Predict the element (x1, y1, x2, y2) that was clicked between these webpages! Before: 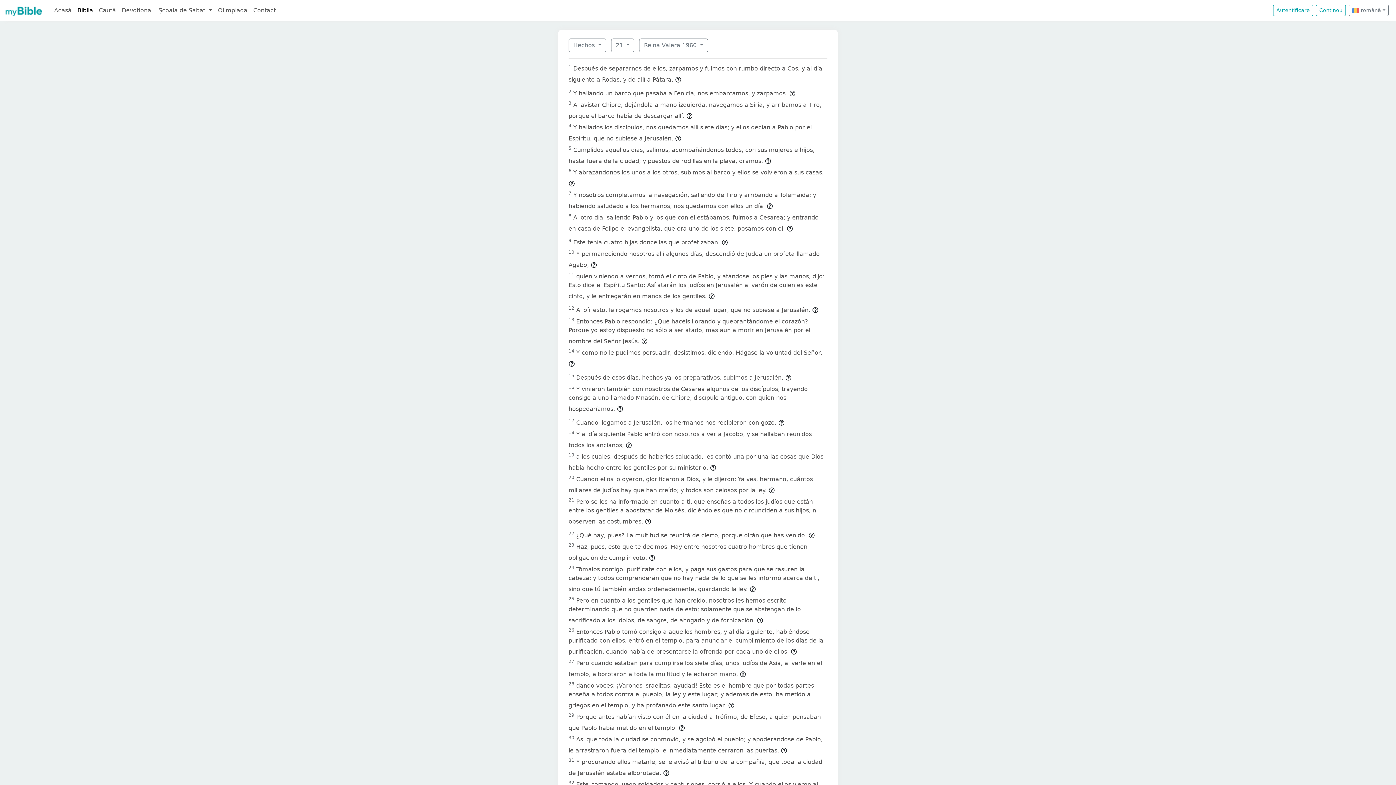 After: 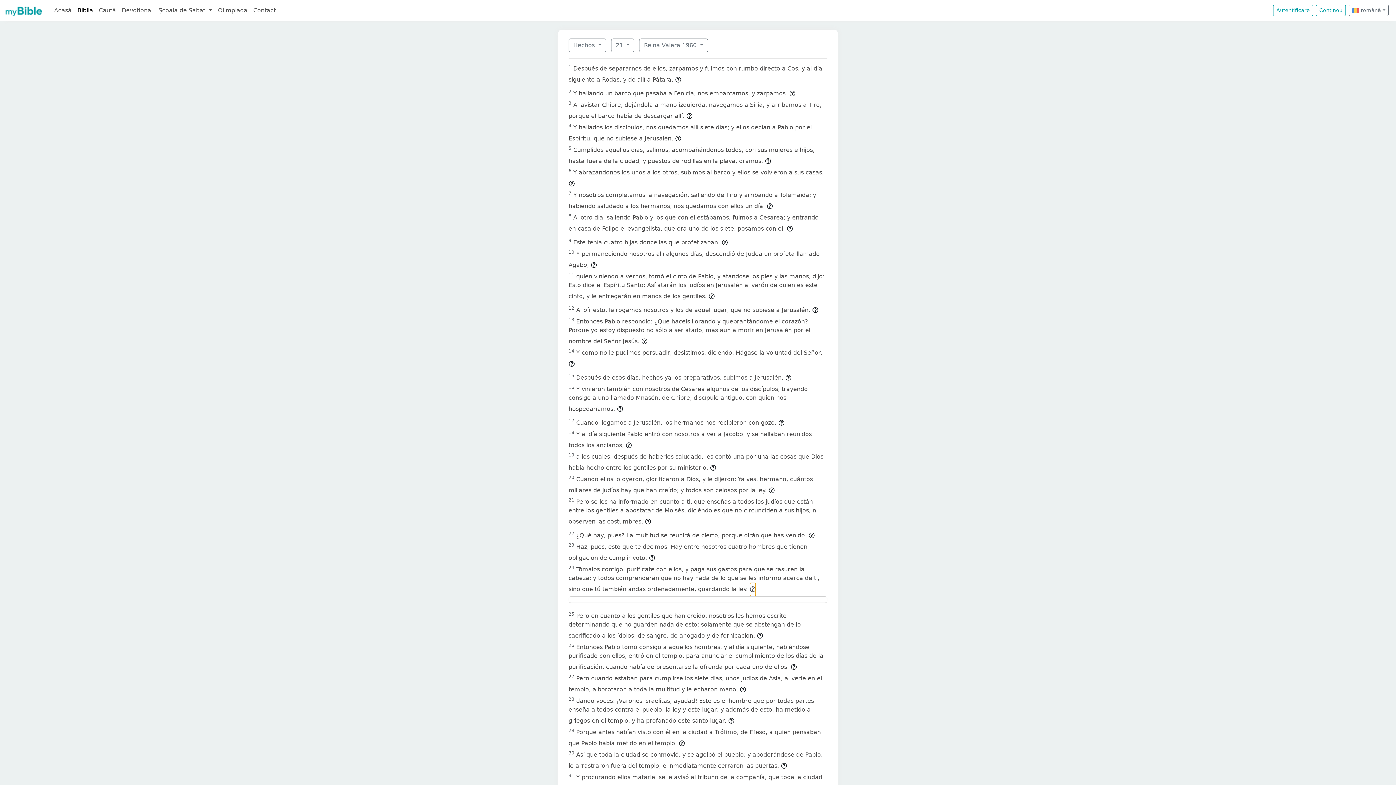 Action: bbox: (749, 582, 756, 596)